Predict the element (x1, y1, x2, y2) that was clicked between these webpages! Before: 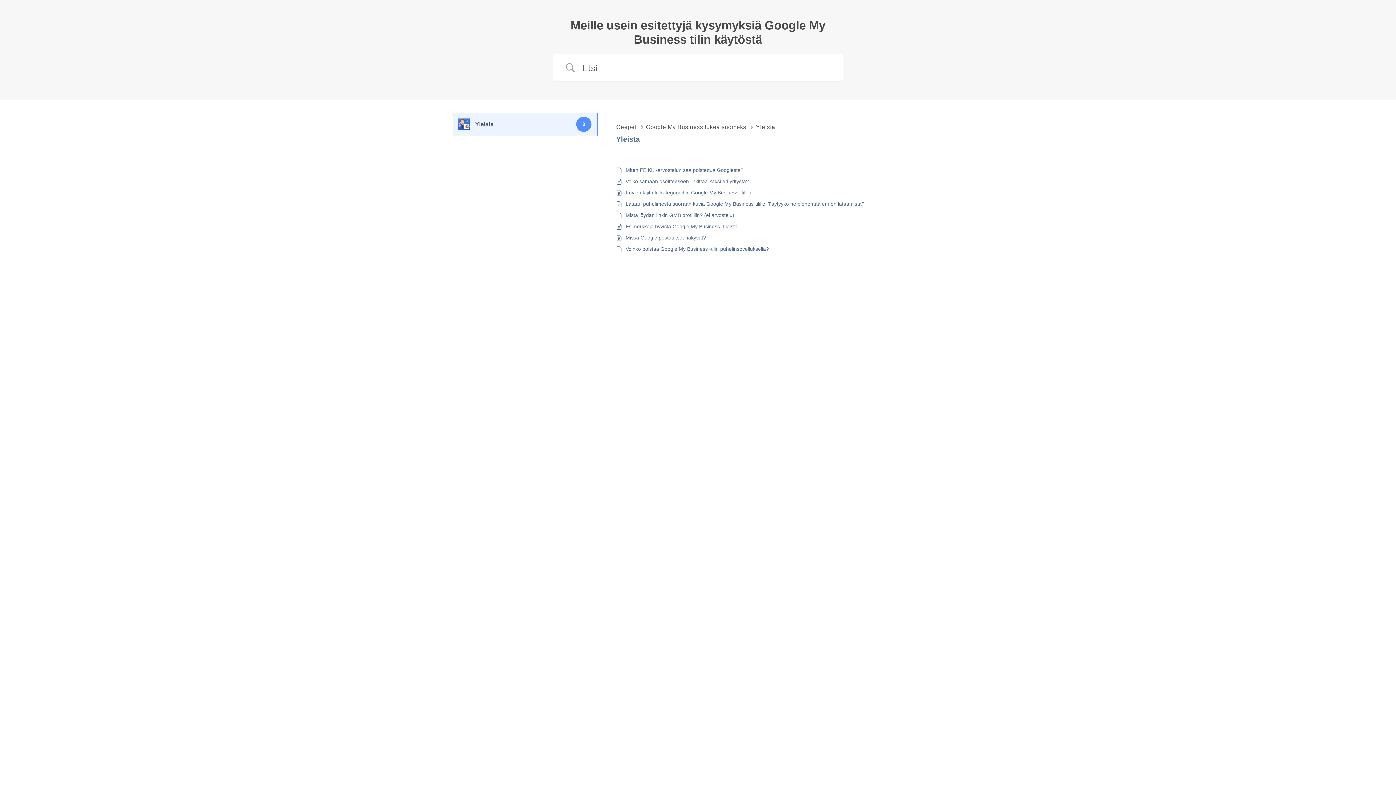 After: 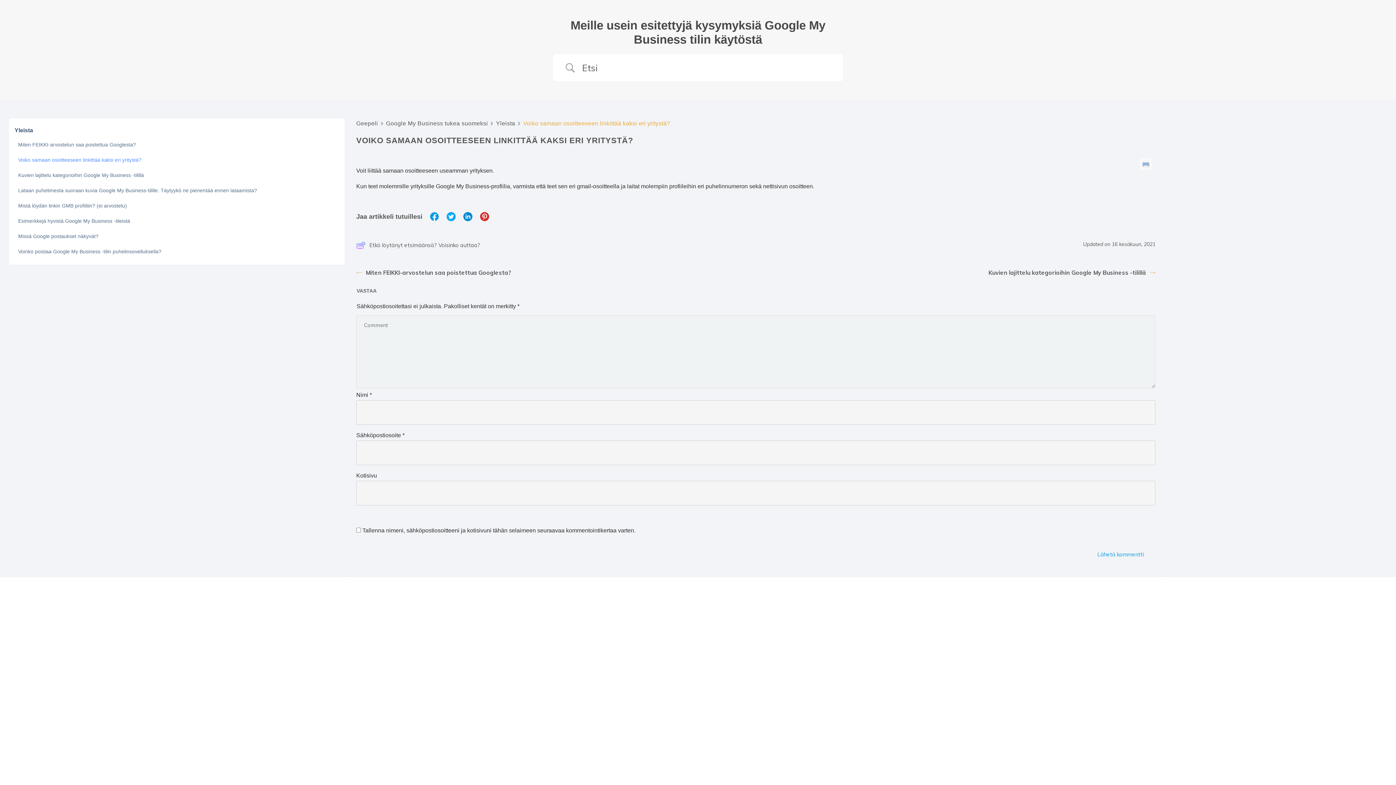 Action: label: Voiko samaan osoitteeseen linkittää kaksi eri yritystä? bbox: (625, 177, 749, 185)